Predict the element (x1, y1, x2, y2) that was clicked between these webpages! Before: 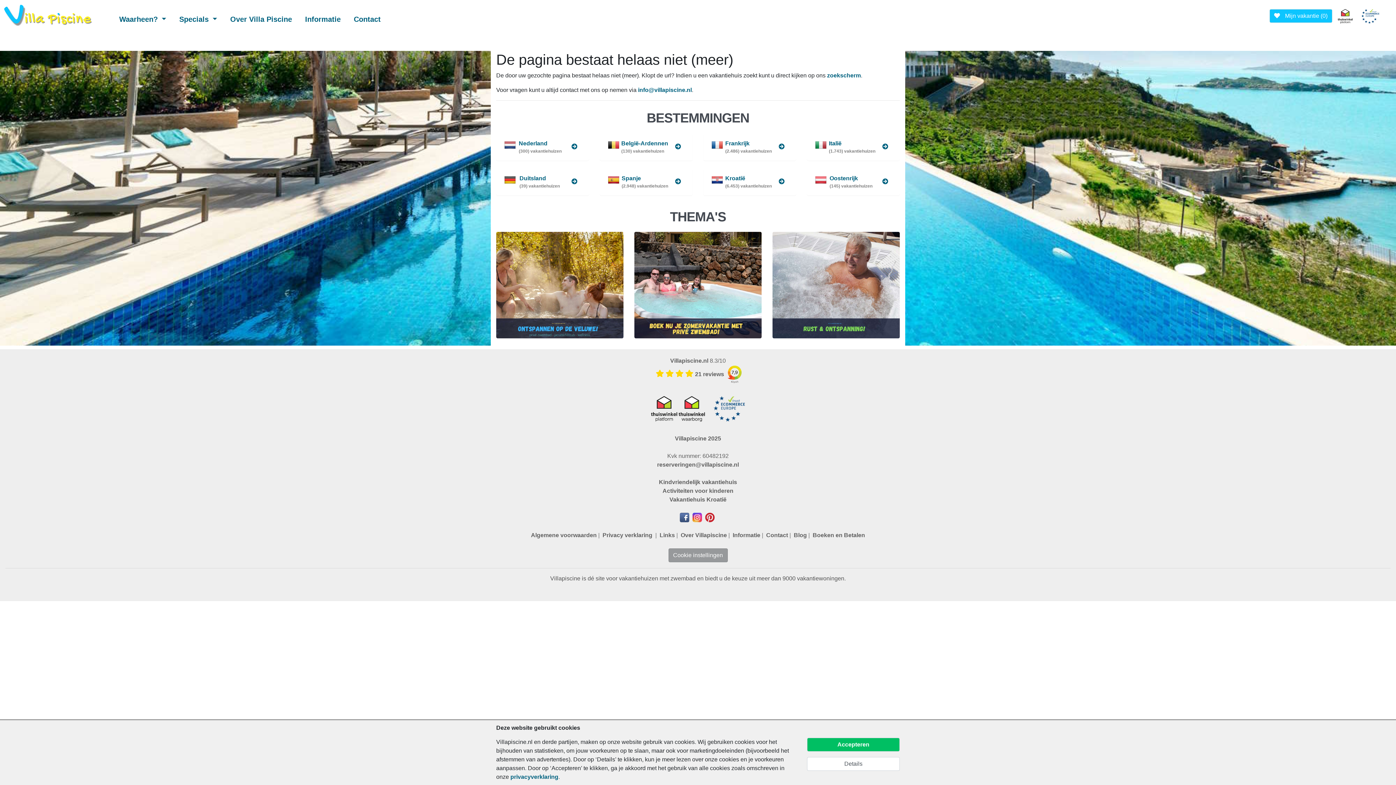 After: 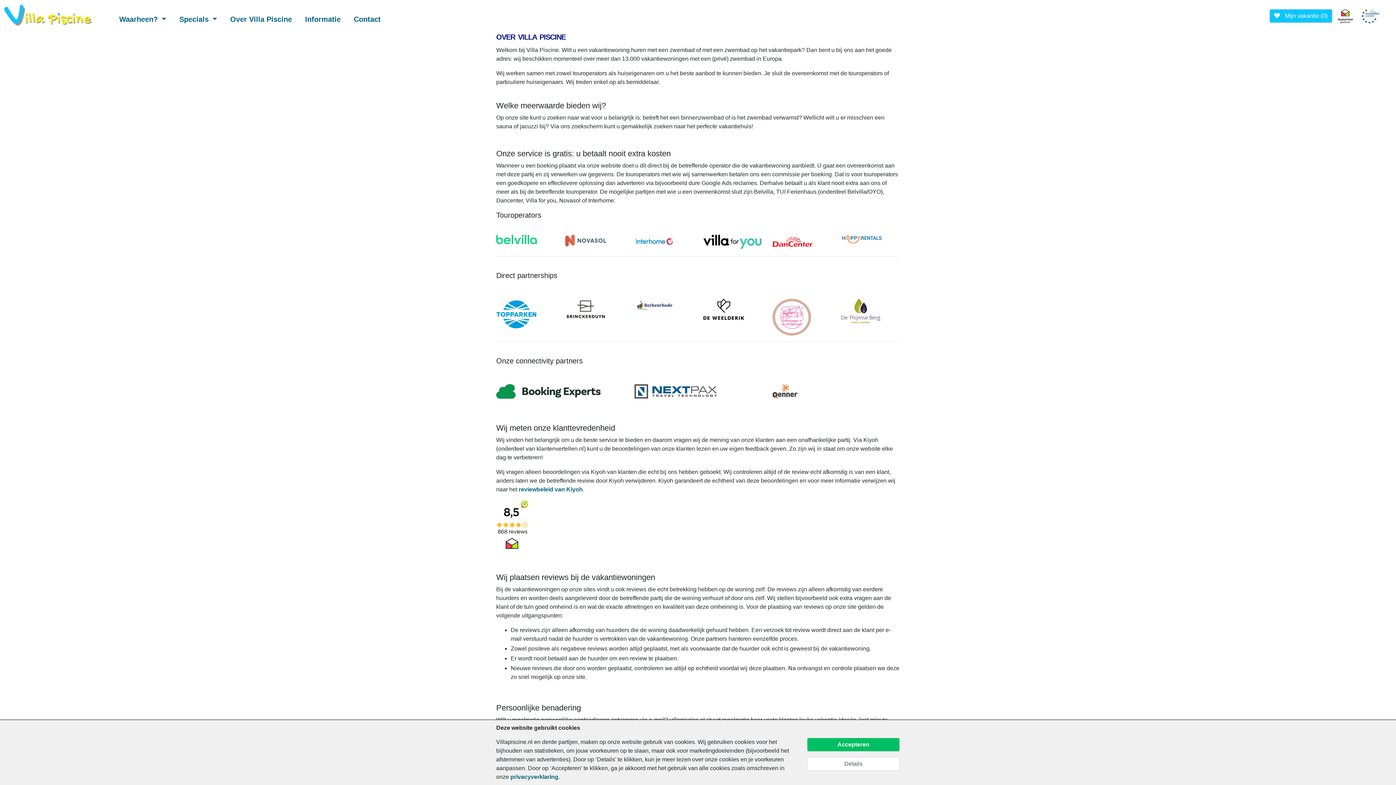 Action: bbox: (680, 532, 727, 538) label: Over Villapiscine